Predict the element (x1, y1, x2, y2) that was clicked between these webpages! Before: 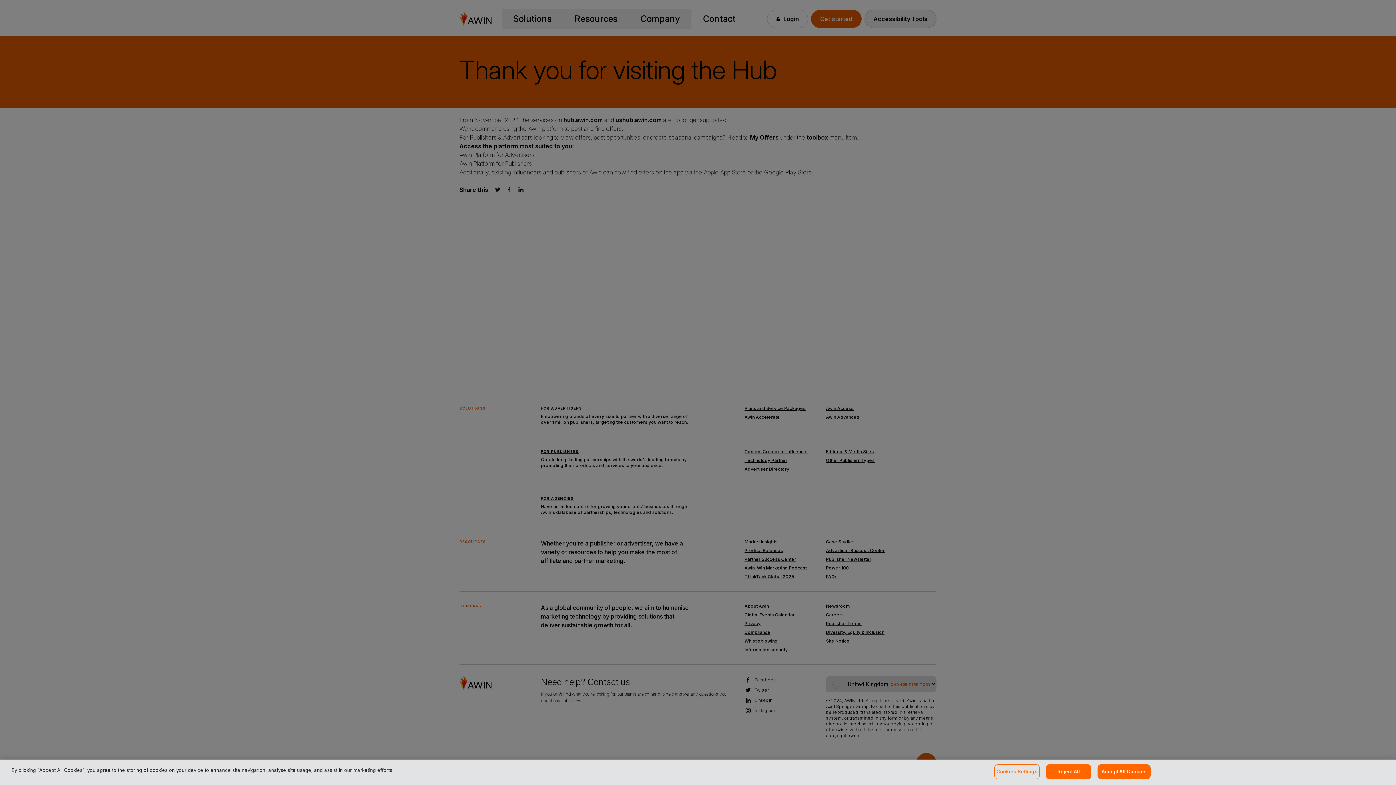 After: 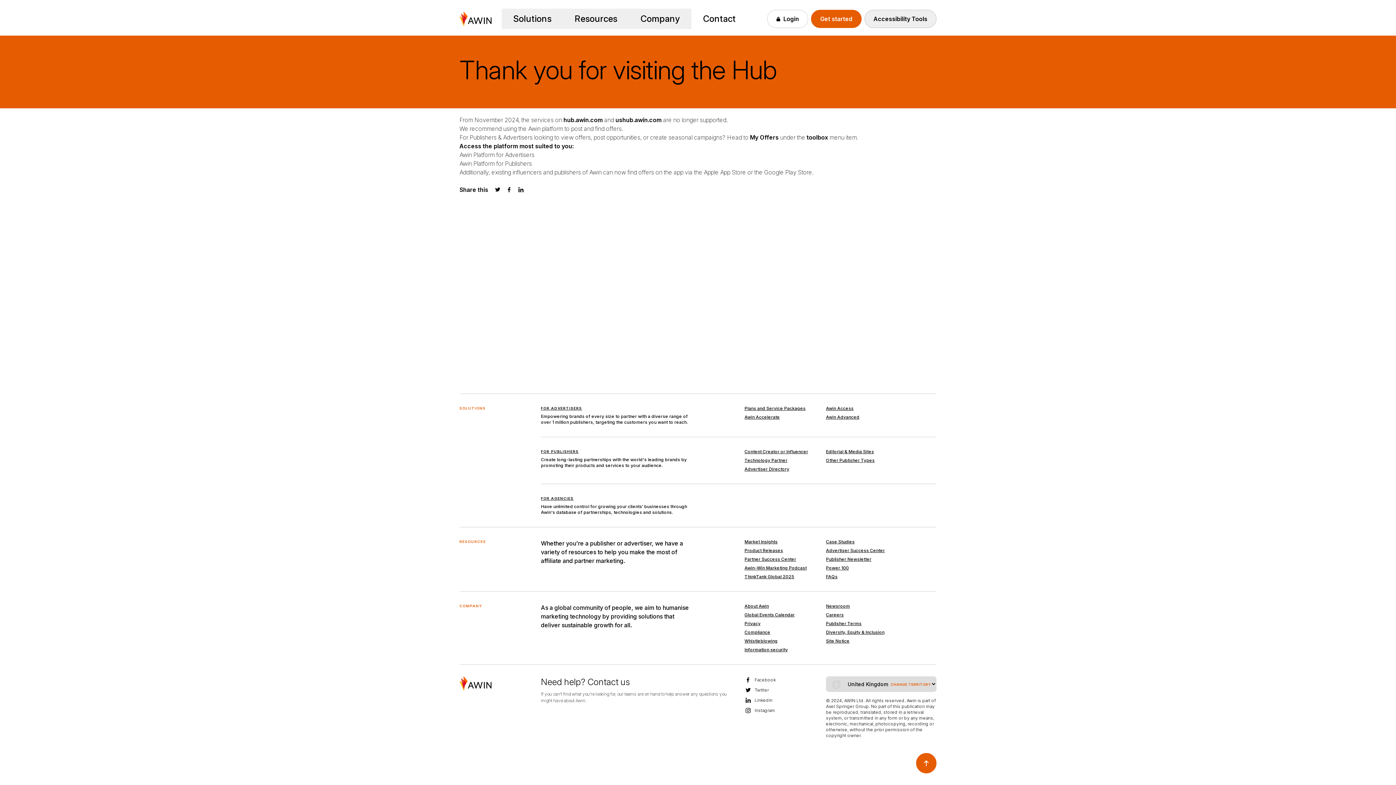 Action: bbox: (1097, 764, 1151, 779) label: Accept All Cookies